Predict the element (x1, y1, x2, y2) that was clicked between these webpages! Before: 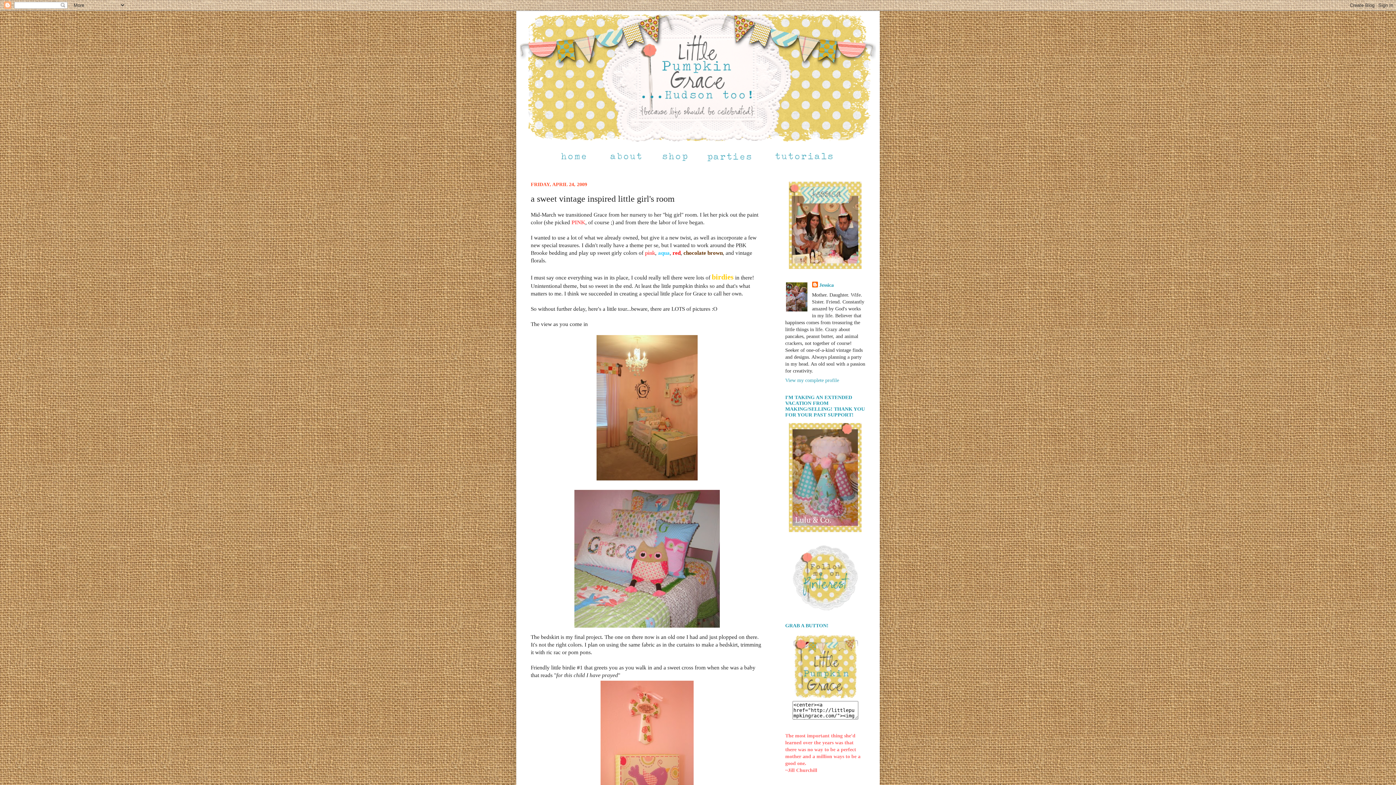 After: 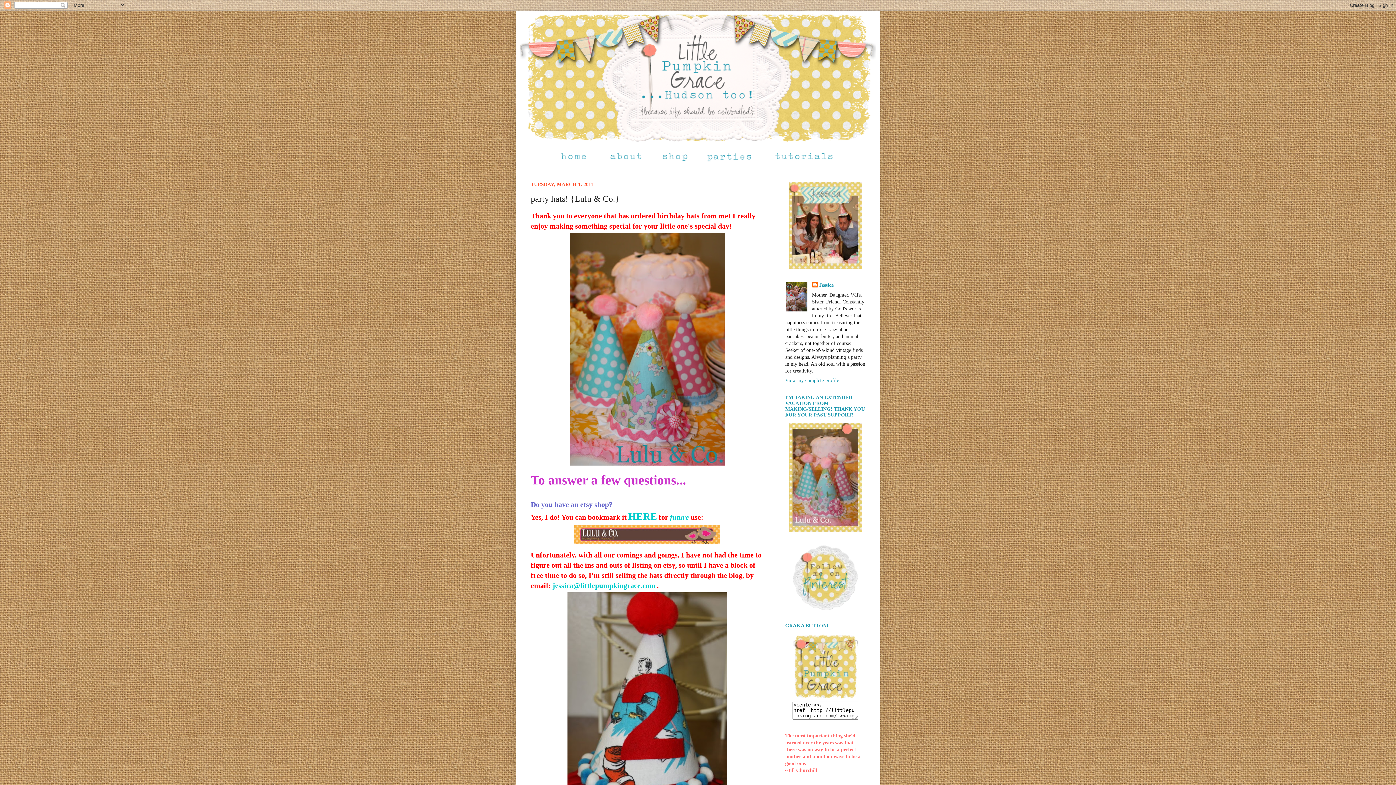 Action: bbox: (785, 423, 865, 534)